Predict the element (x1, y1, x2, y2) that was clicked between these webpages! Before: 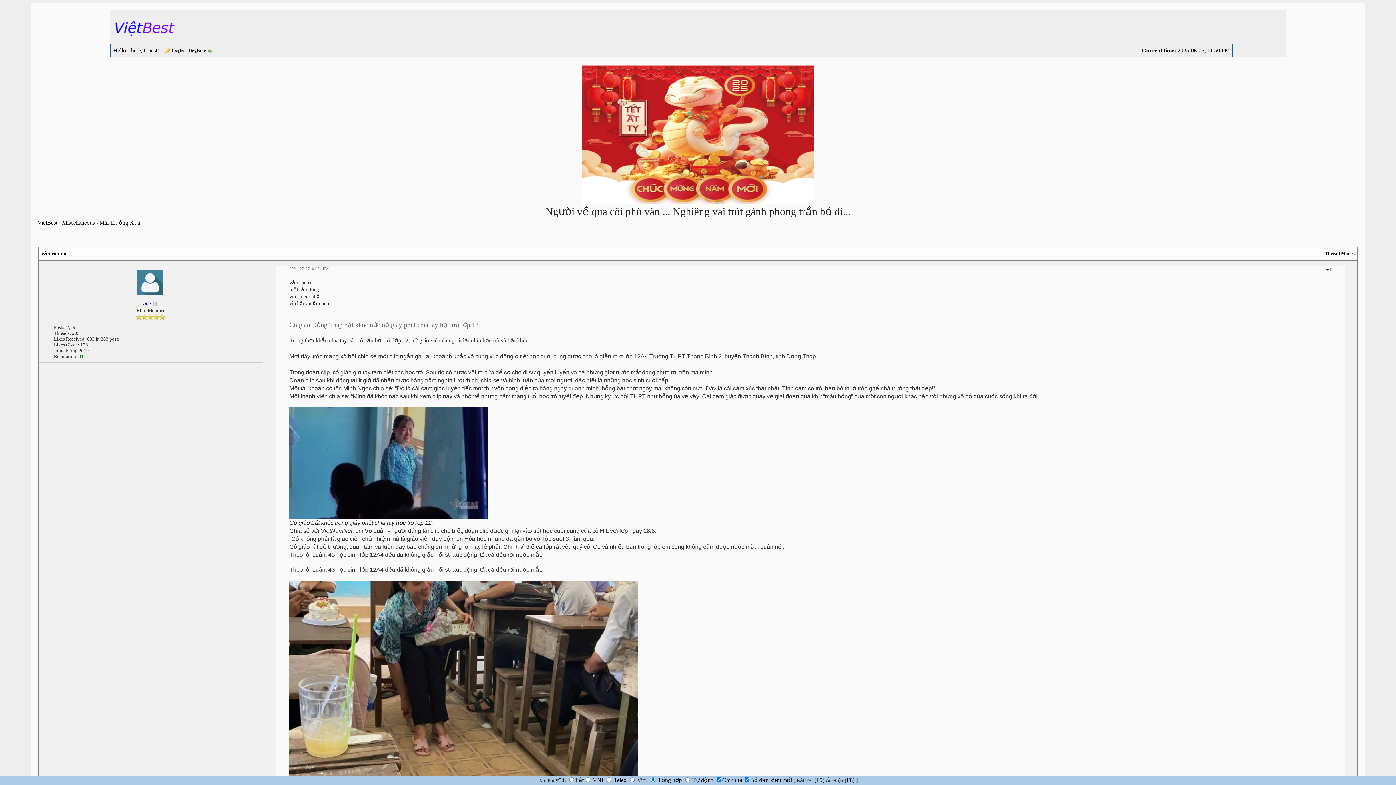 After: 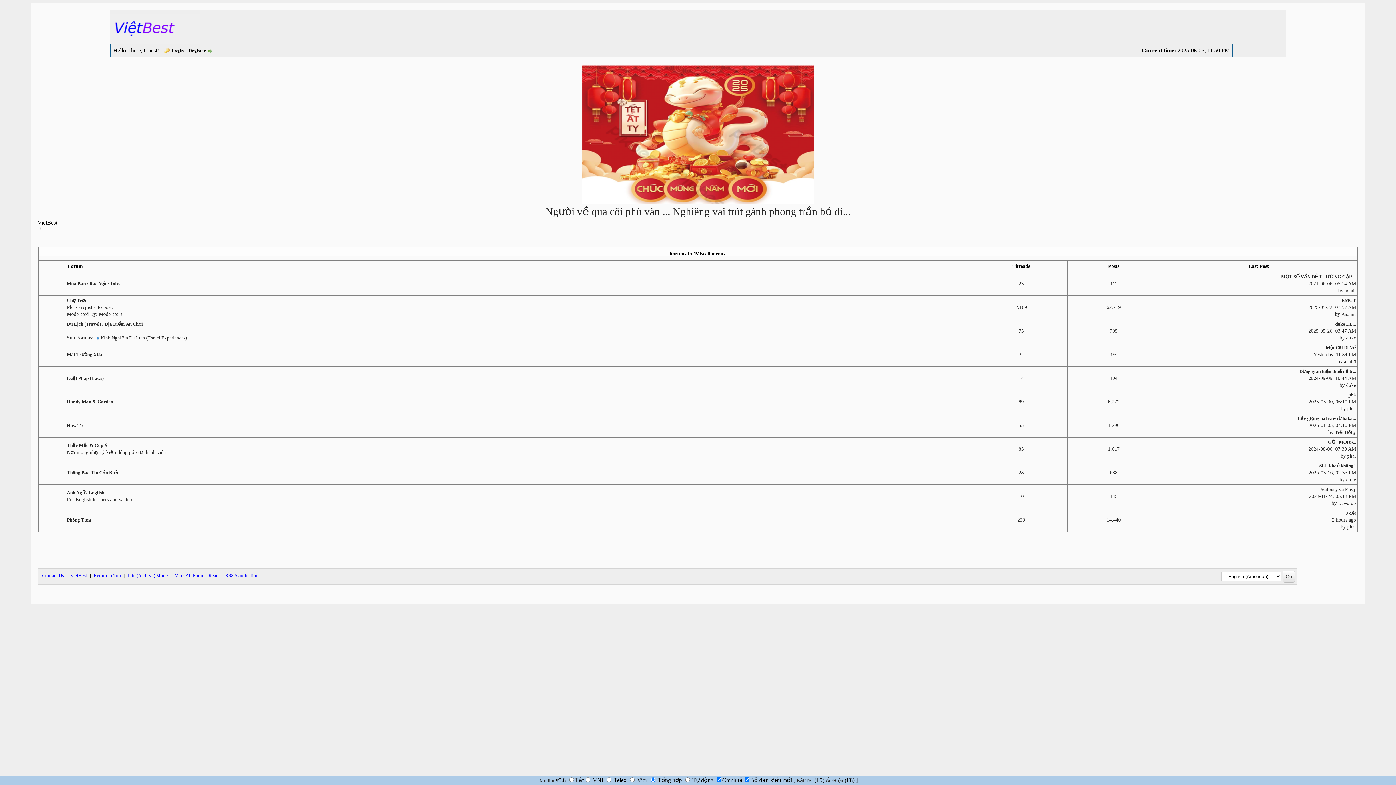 Action: bbox: (62, 219, 94, 225) label: Miscellaneous